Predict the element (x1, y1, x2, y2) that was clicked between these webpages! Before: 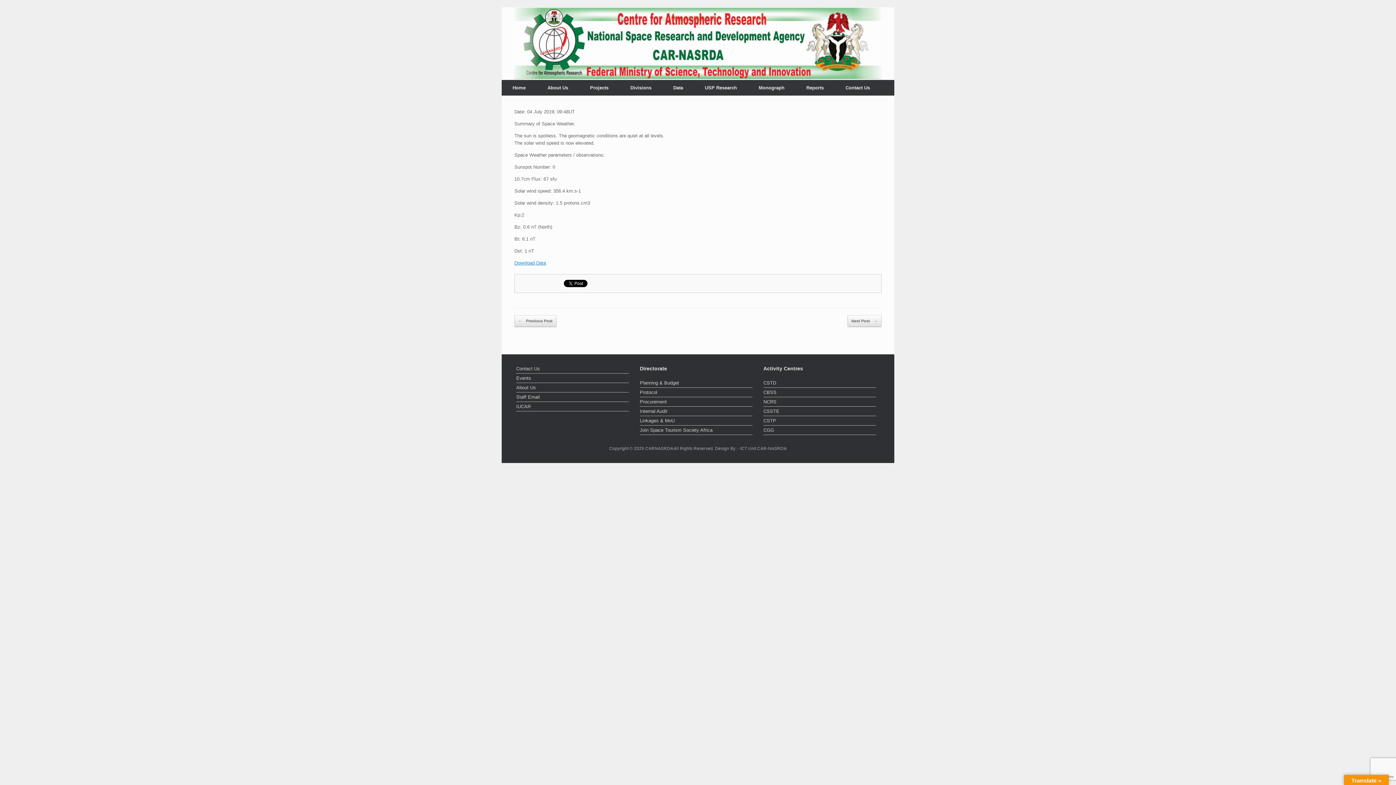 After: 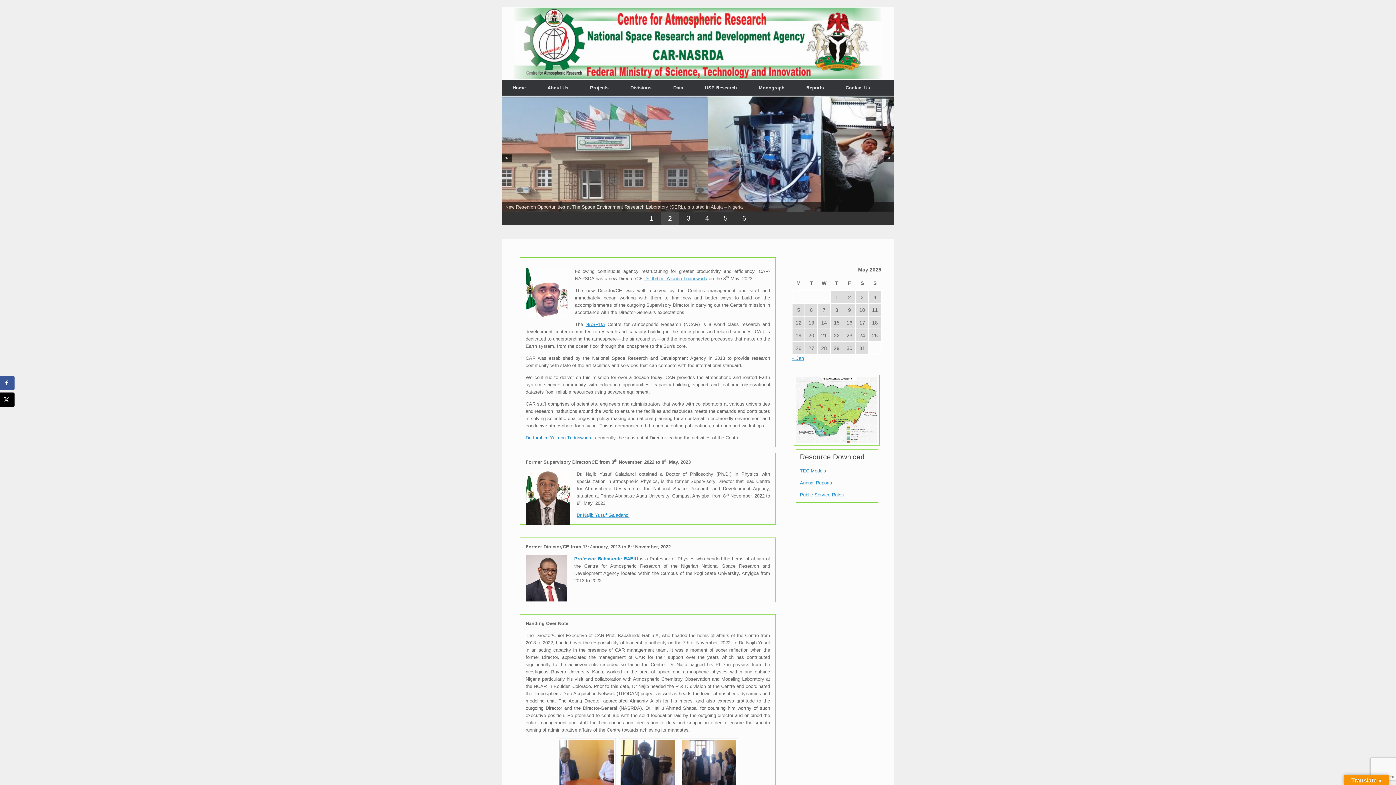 Action: label: Home bbox: (501, 80, 536, 95)